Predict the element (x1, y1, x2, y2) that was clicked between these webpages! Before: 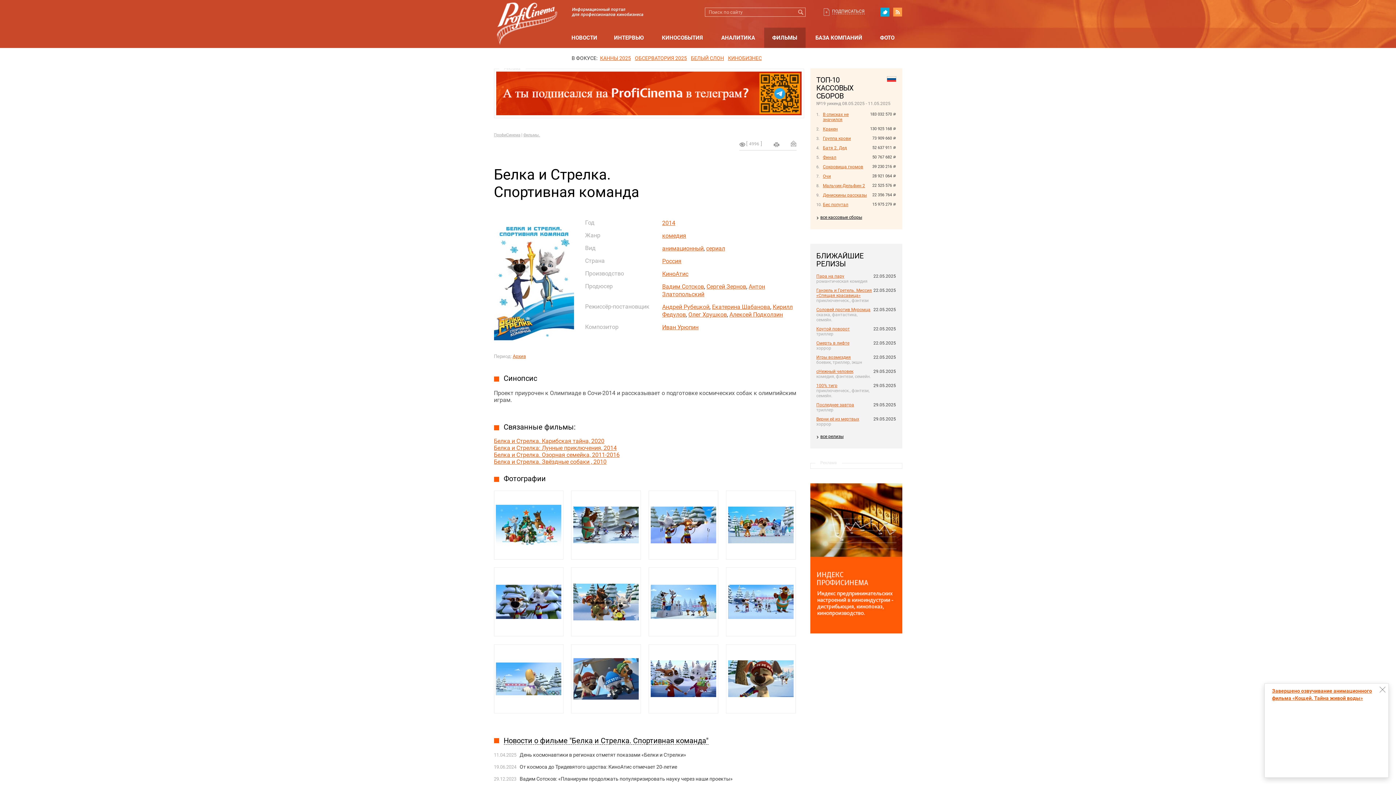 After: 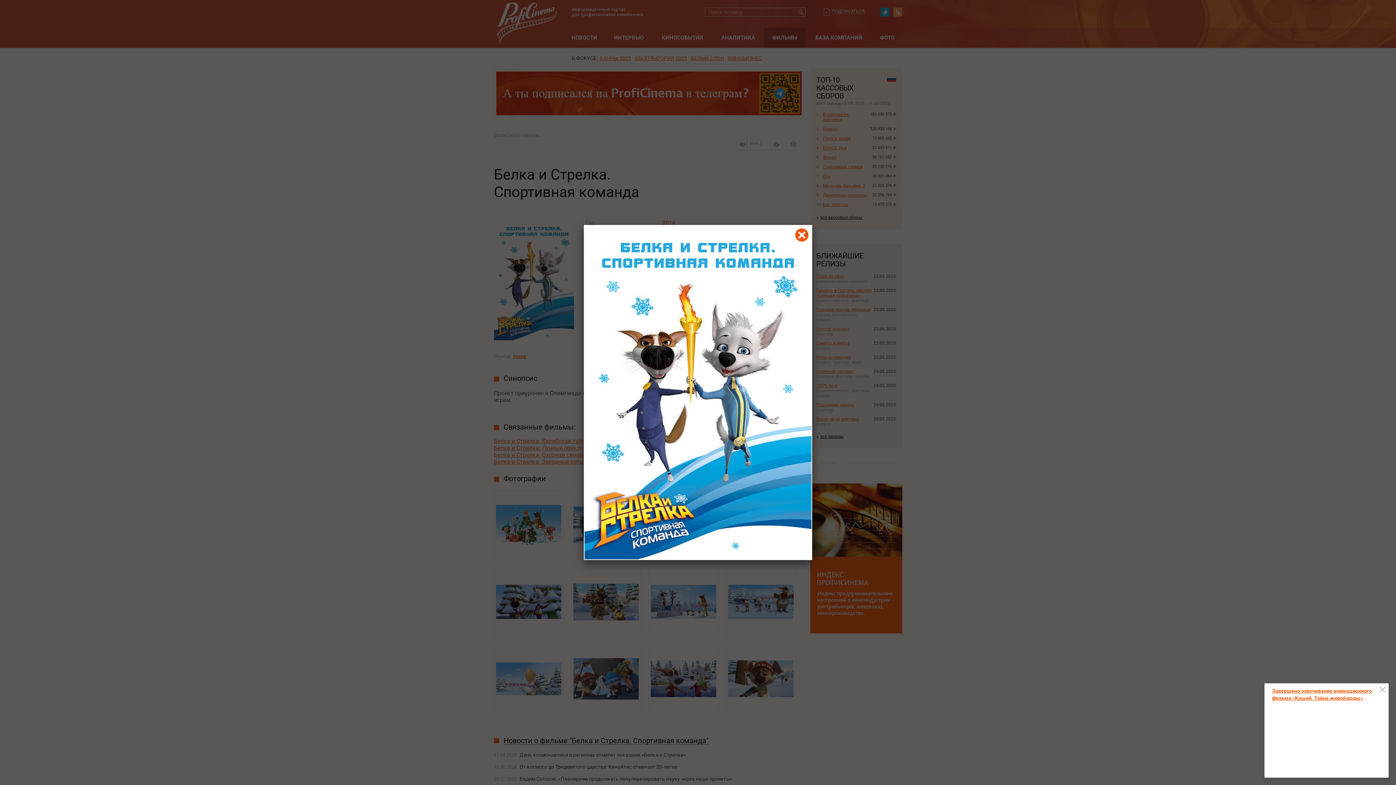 Action: bbox: (494, 220, 574, 226)